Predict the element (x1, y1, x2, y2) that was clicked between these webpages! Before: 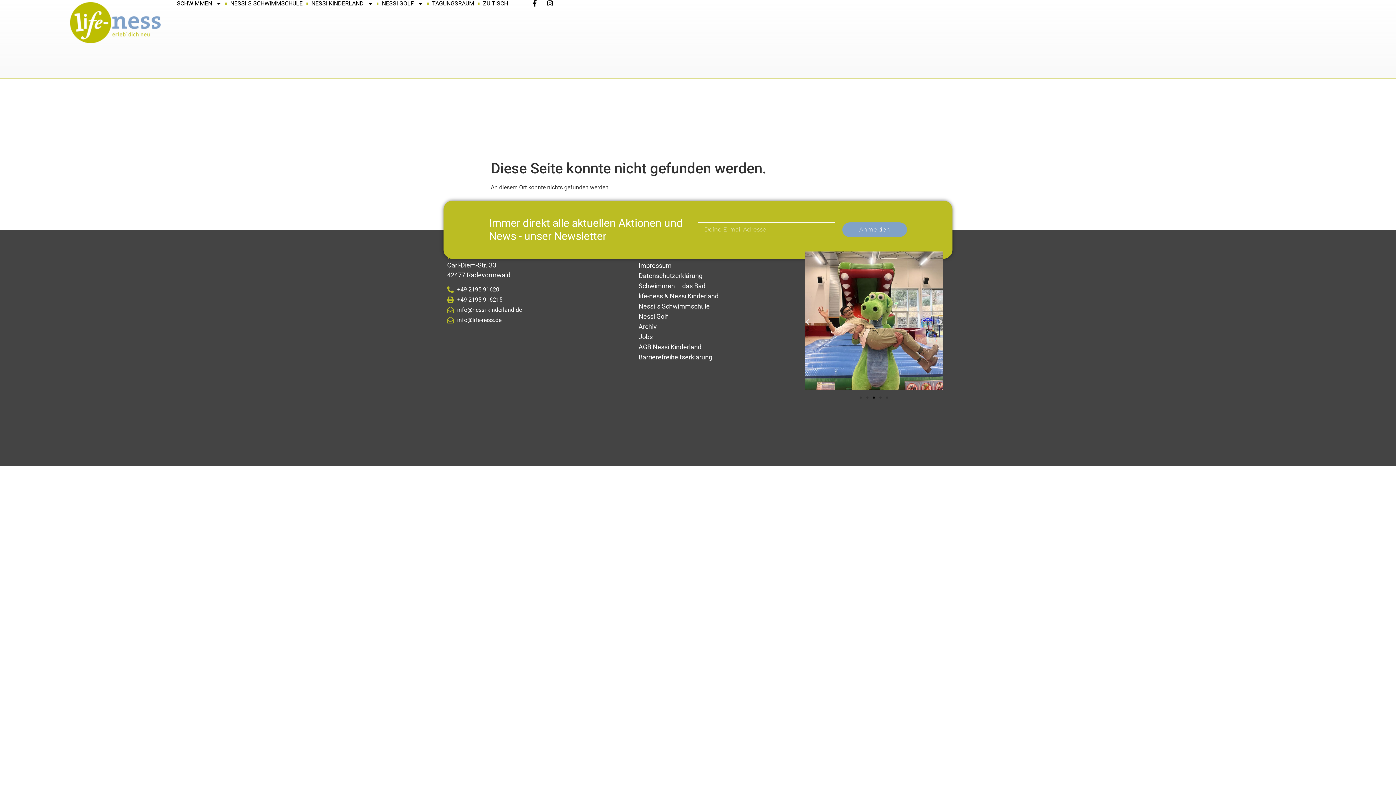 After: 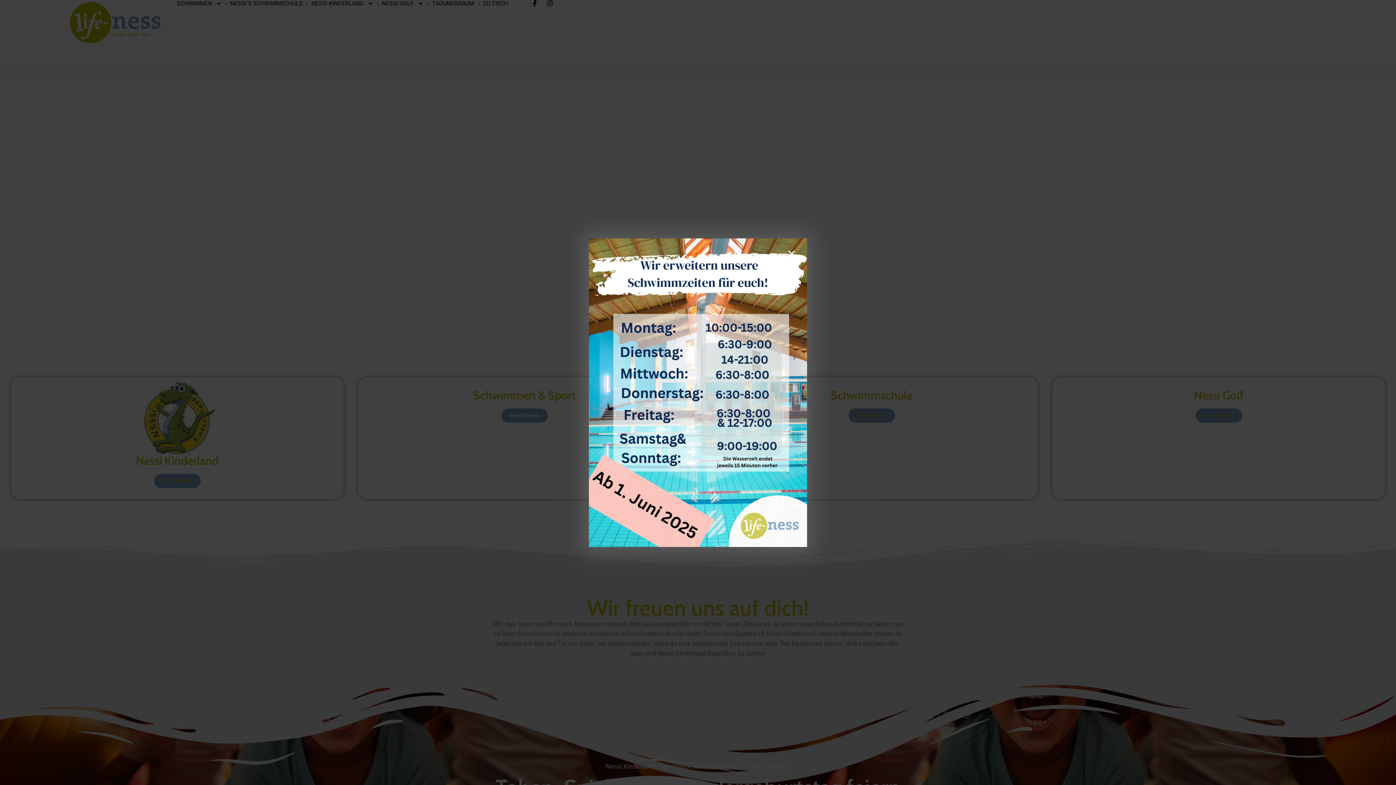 Action: bbox: (69, 1, 160, 43)